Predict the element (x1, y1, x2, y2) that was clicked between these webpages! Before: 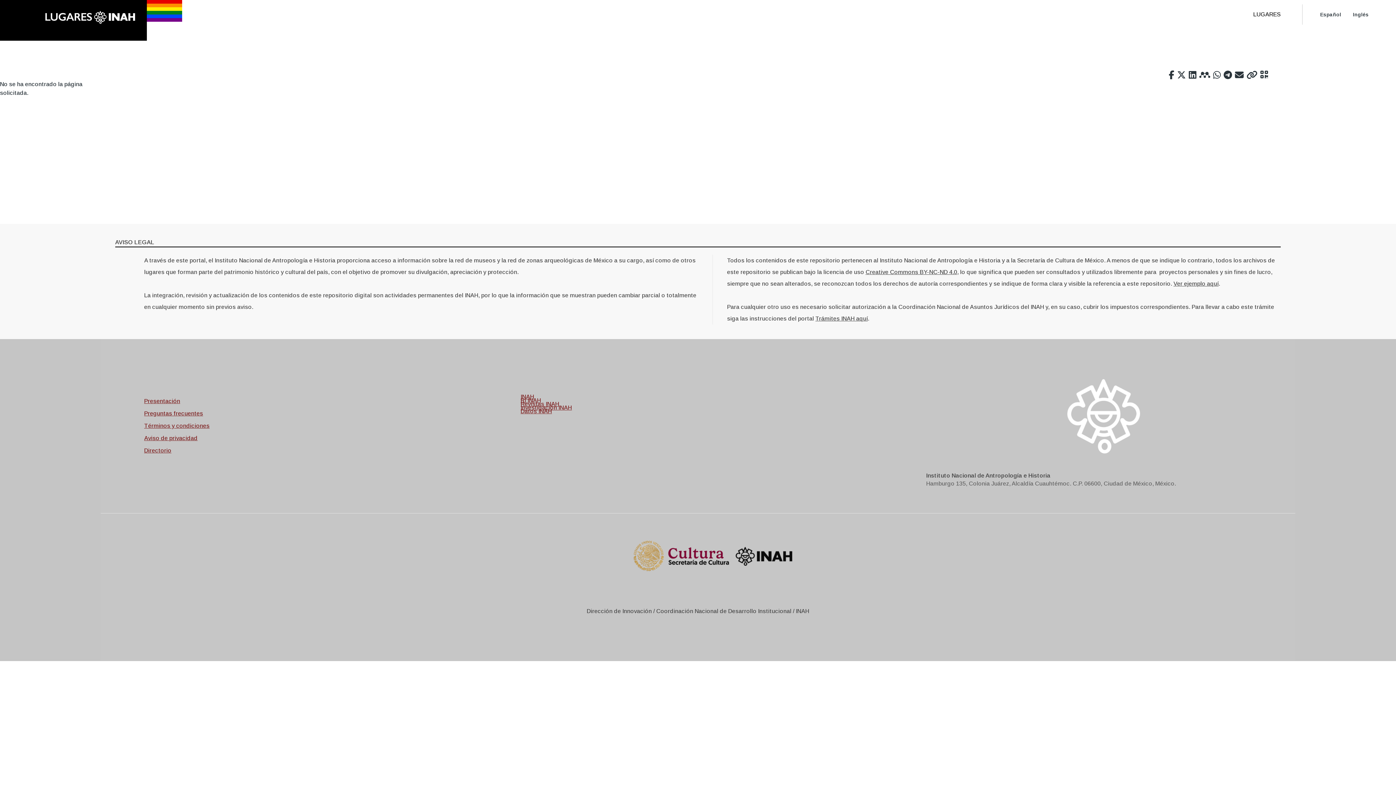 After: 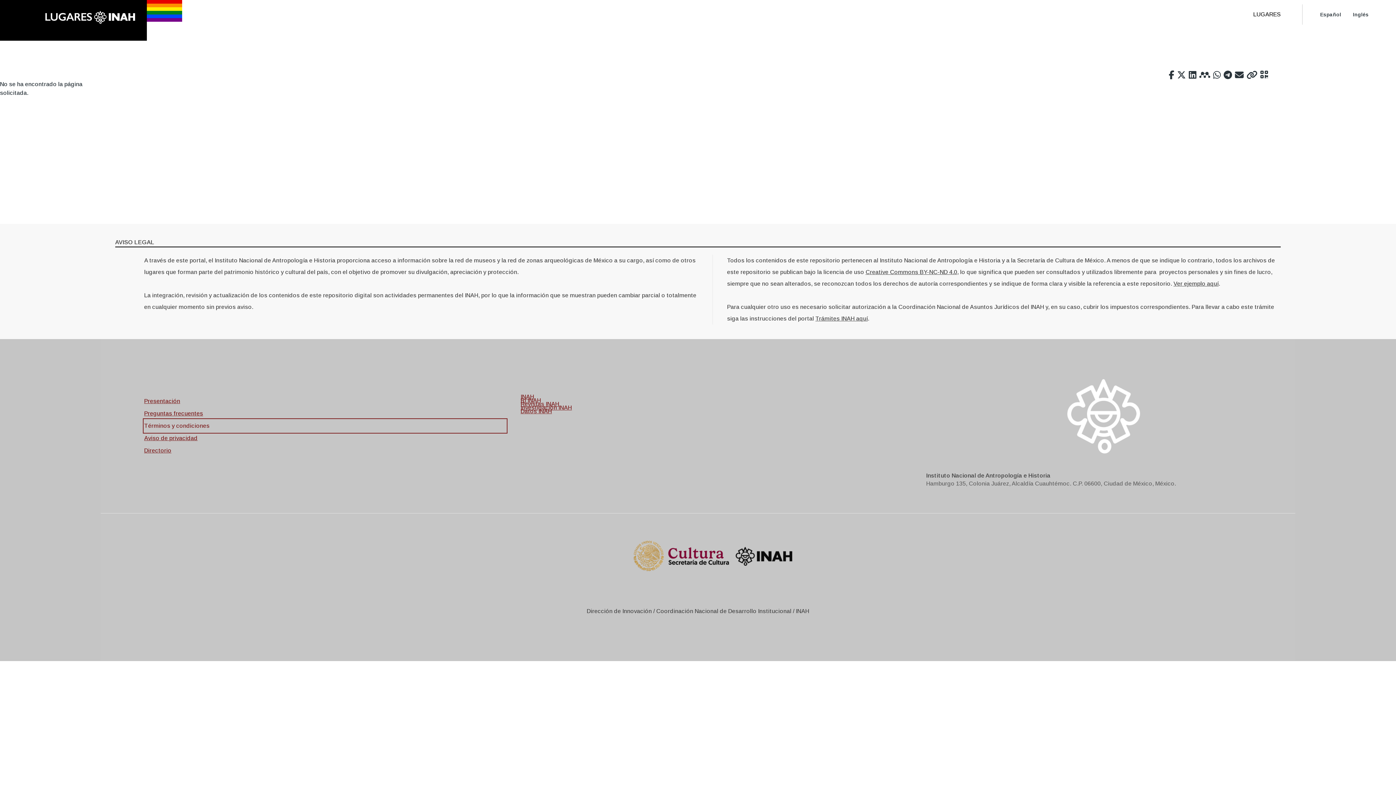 Action: bbox: (144, 420, 506, 432) label: Términos y condiciones